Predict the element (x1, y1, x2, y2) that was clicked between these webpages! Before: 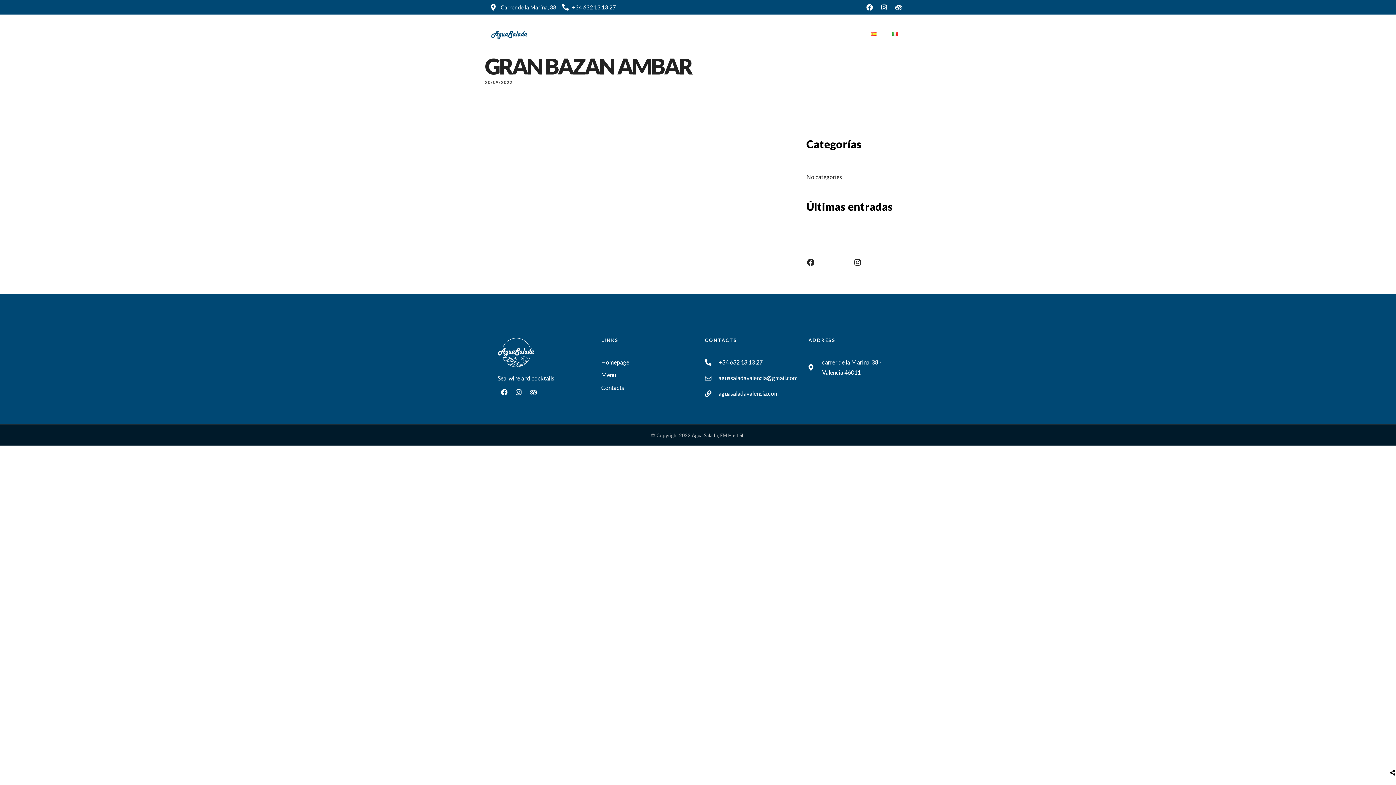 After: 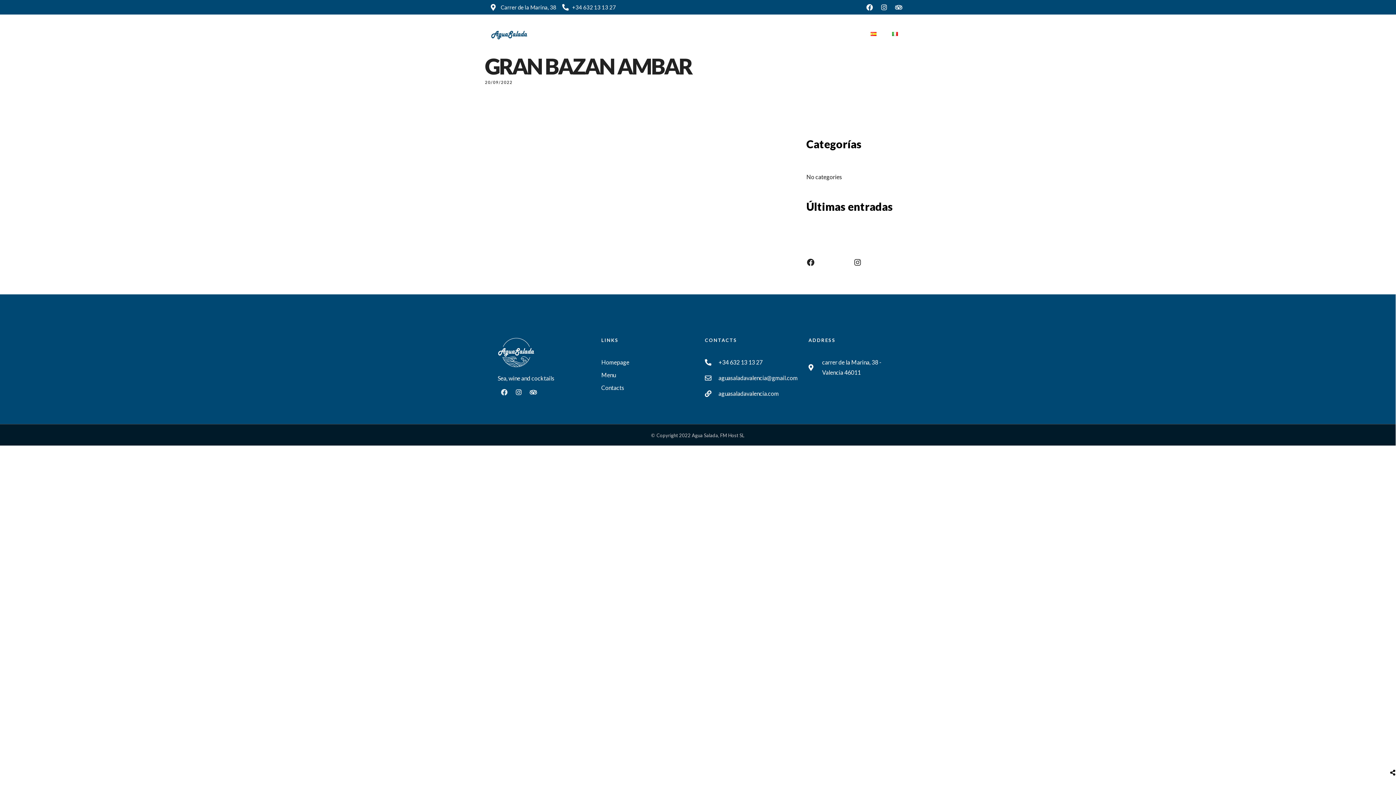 Action: label: Facebook bbox: (497, 385, 510, 399)